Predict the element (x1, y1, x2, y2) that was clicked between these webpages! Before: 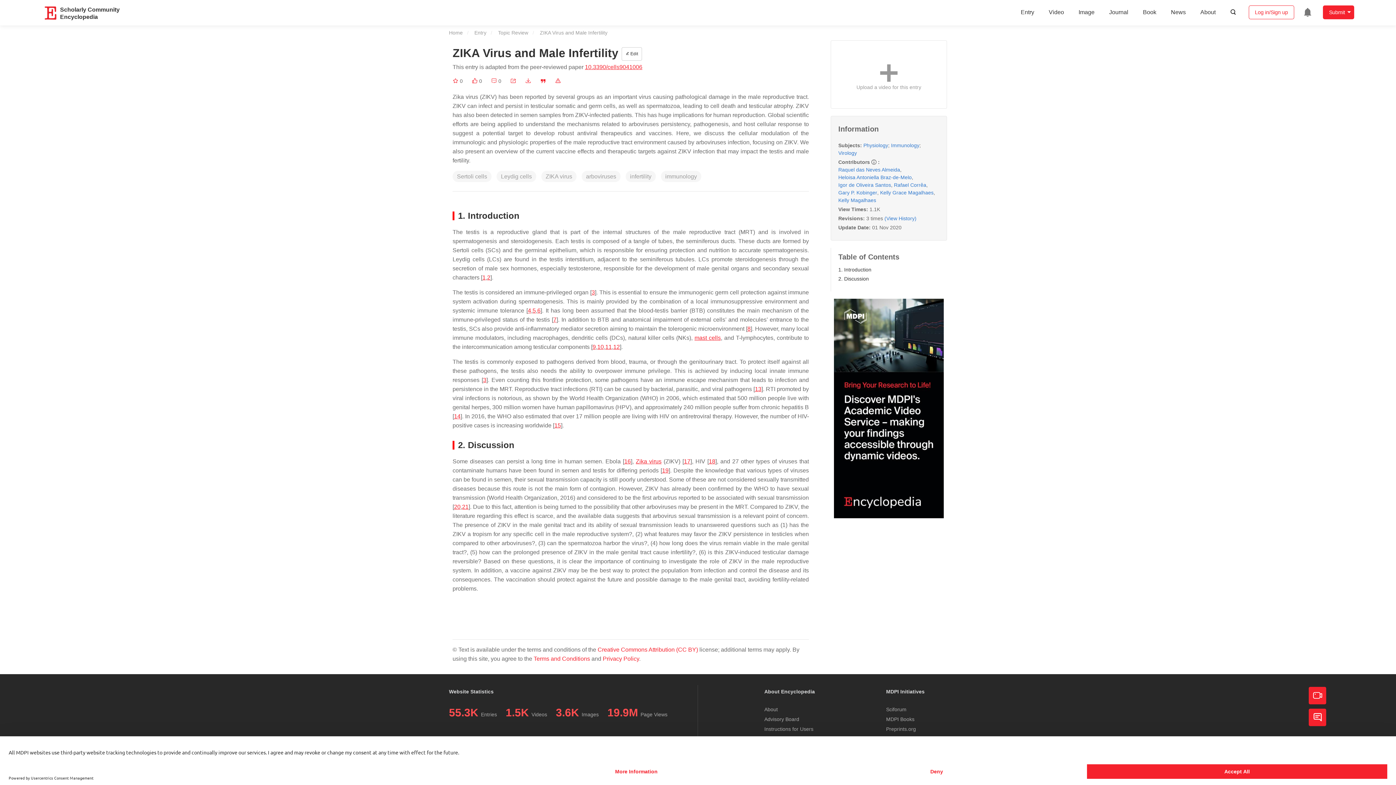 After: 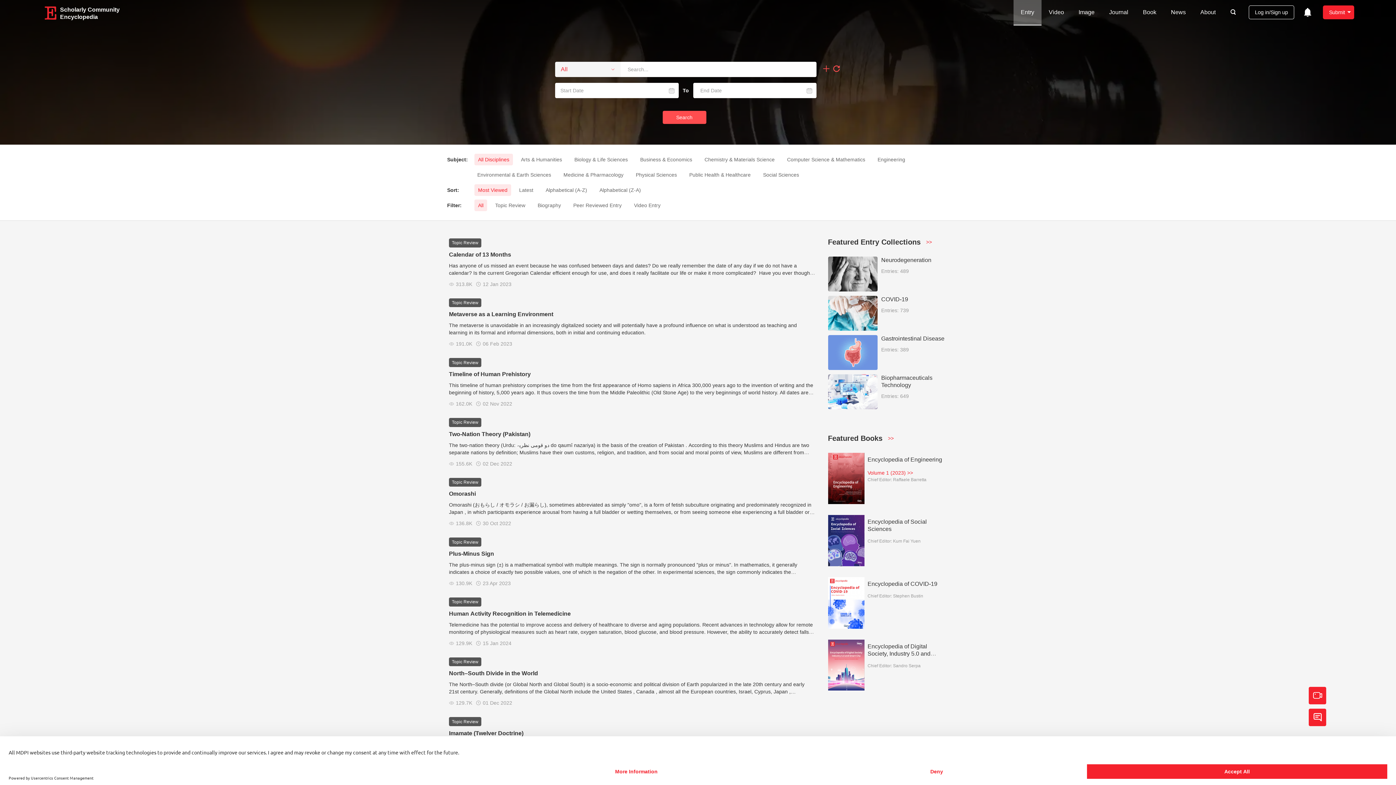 Action: bbox: (474, 29, 496, 35) label: Entry